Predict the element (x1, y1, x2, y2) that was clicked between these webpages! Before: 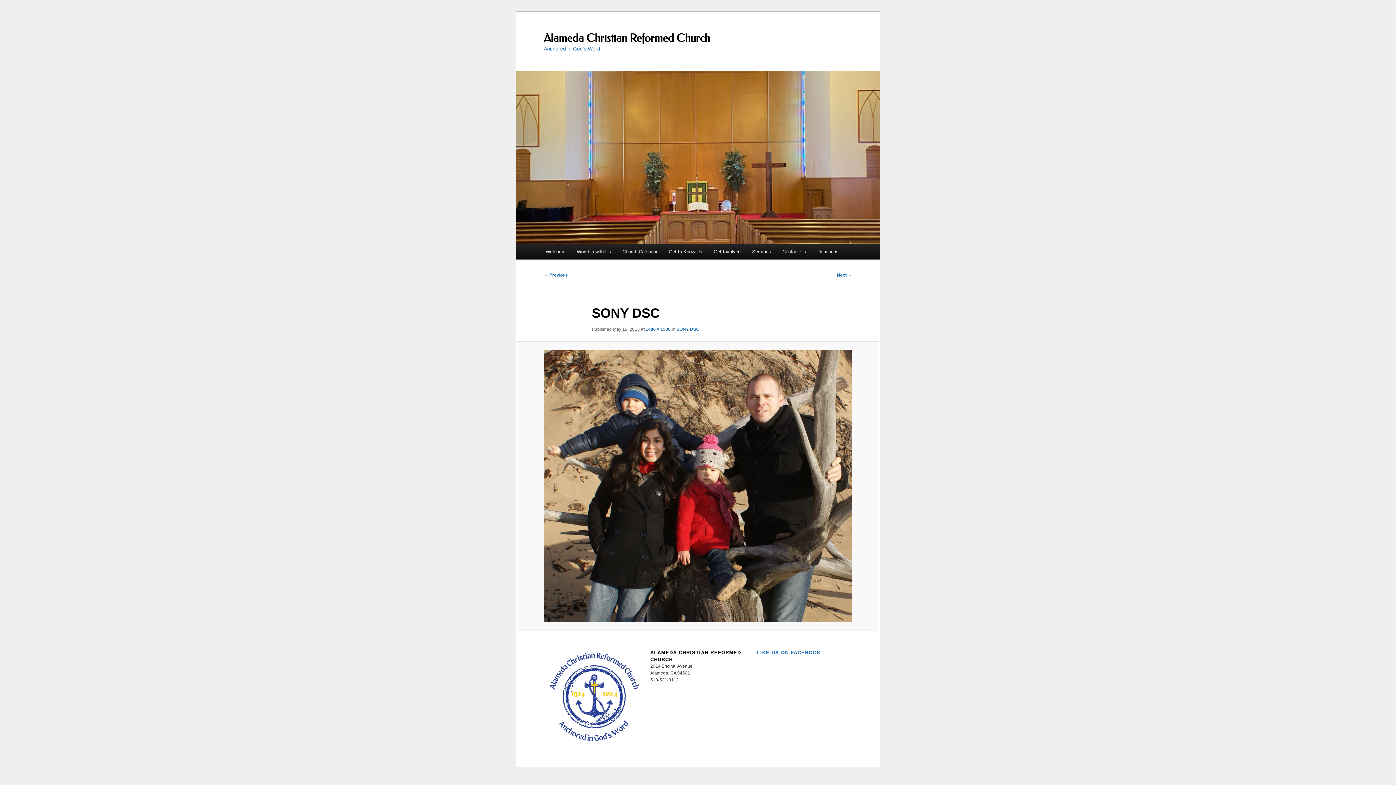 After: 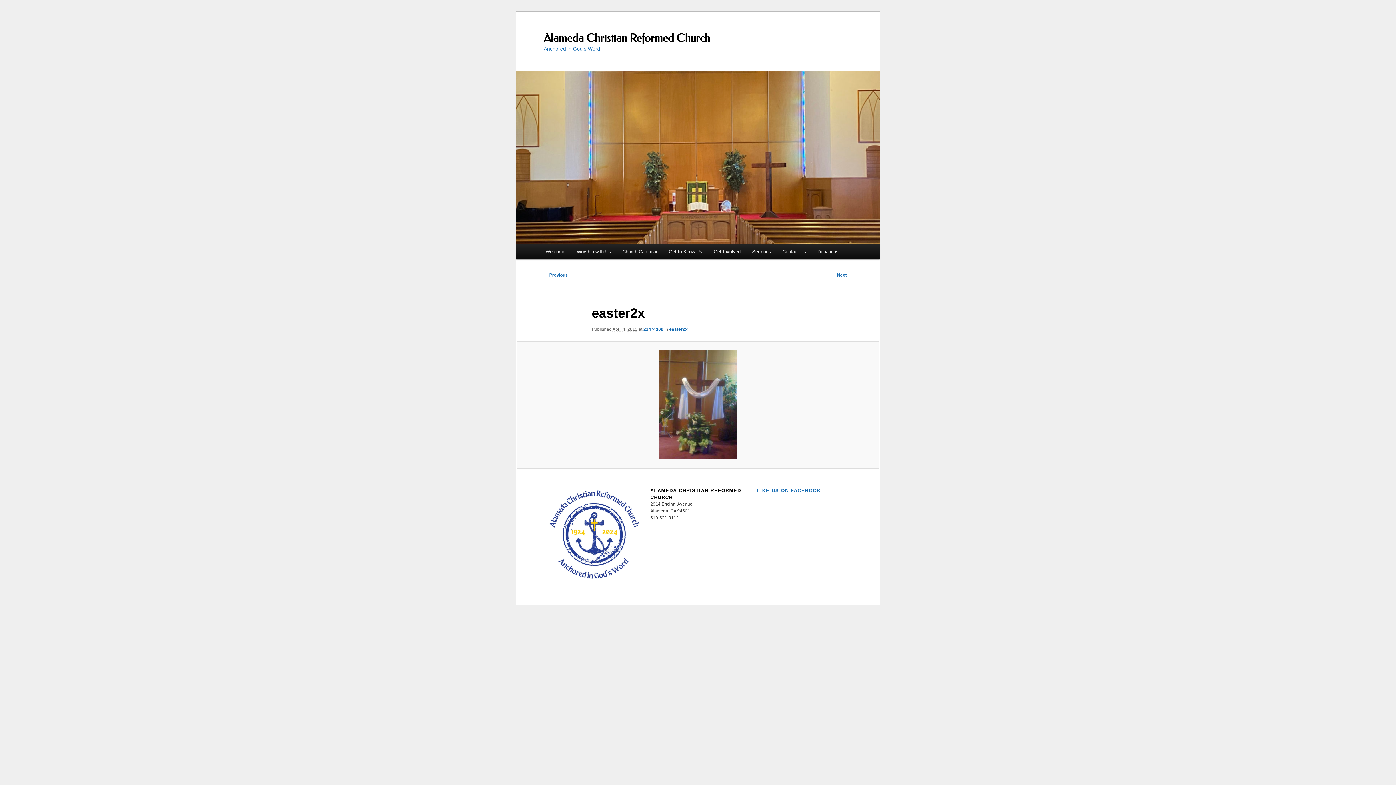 Action: bbox: (544, 272, 568, 277) label: ← Previous